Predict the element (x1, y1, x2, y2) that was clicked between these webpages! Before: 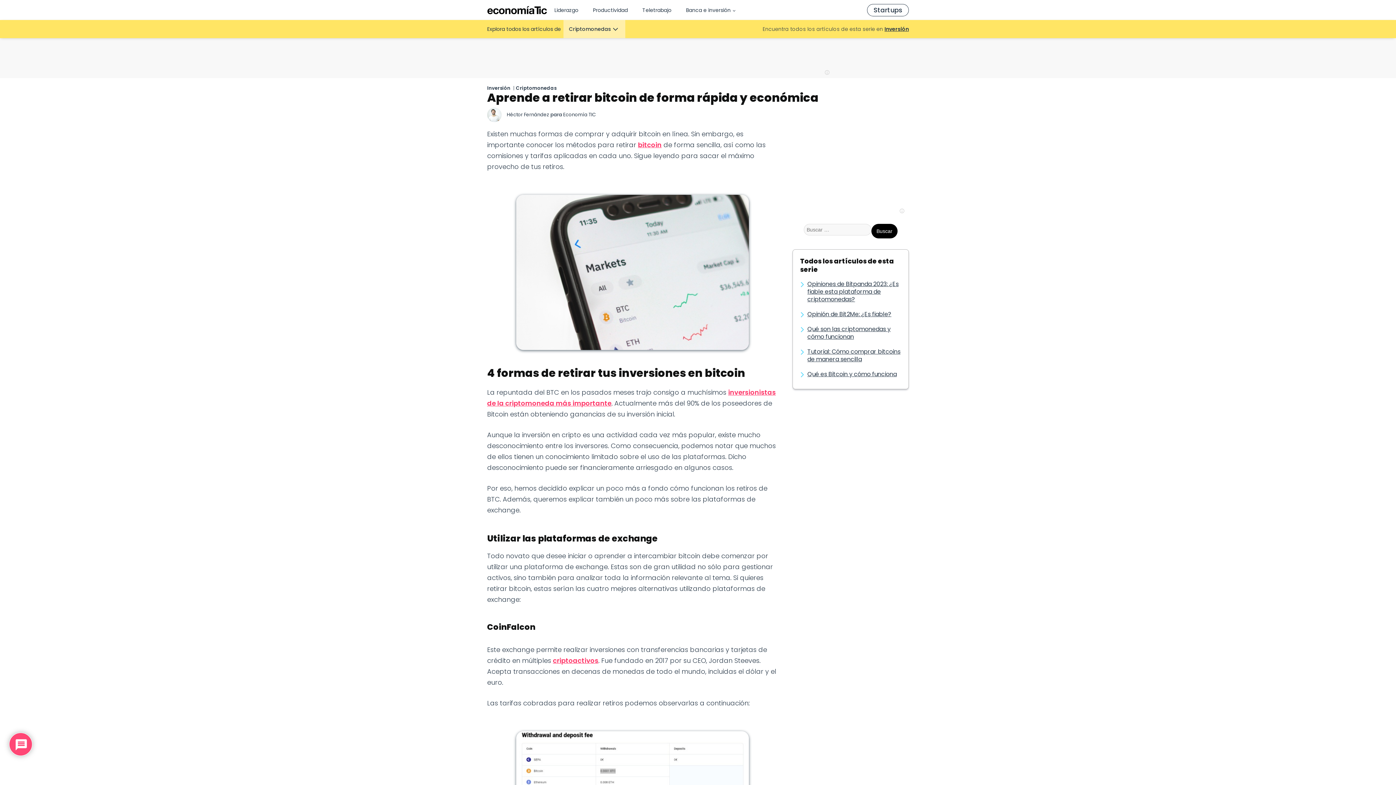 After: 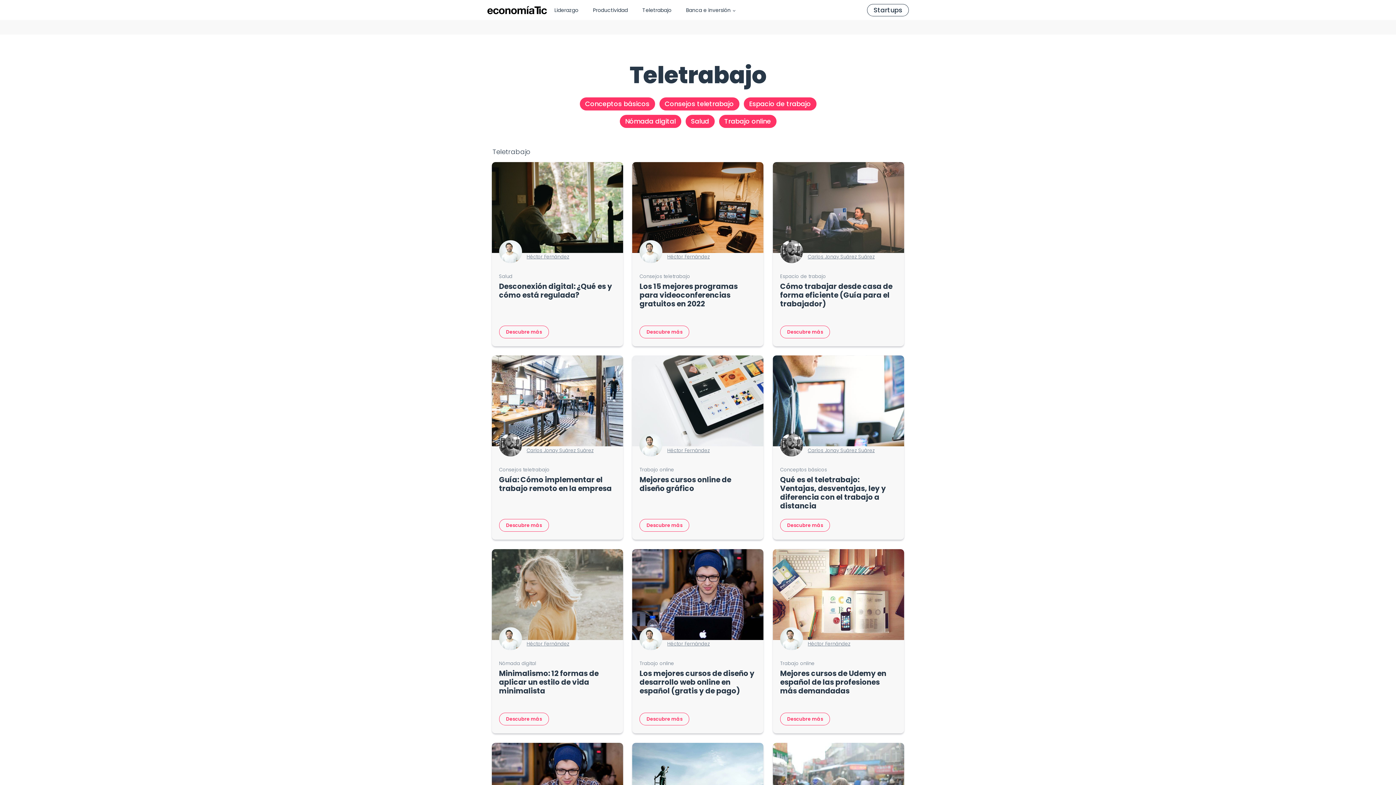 Action: bbox: (635, 0, 678, 20) label: Teletrabajo